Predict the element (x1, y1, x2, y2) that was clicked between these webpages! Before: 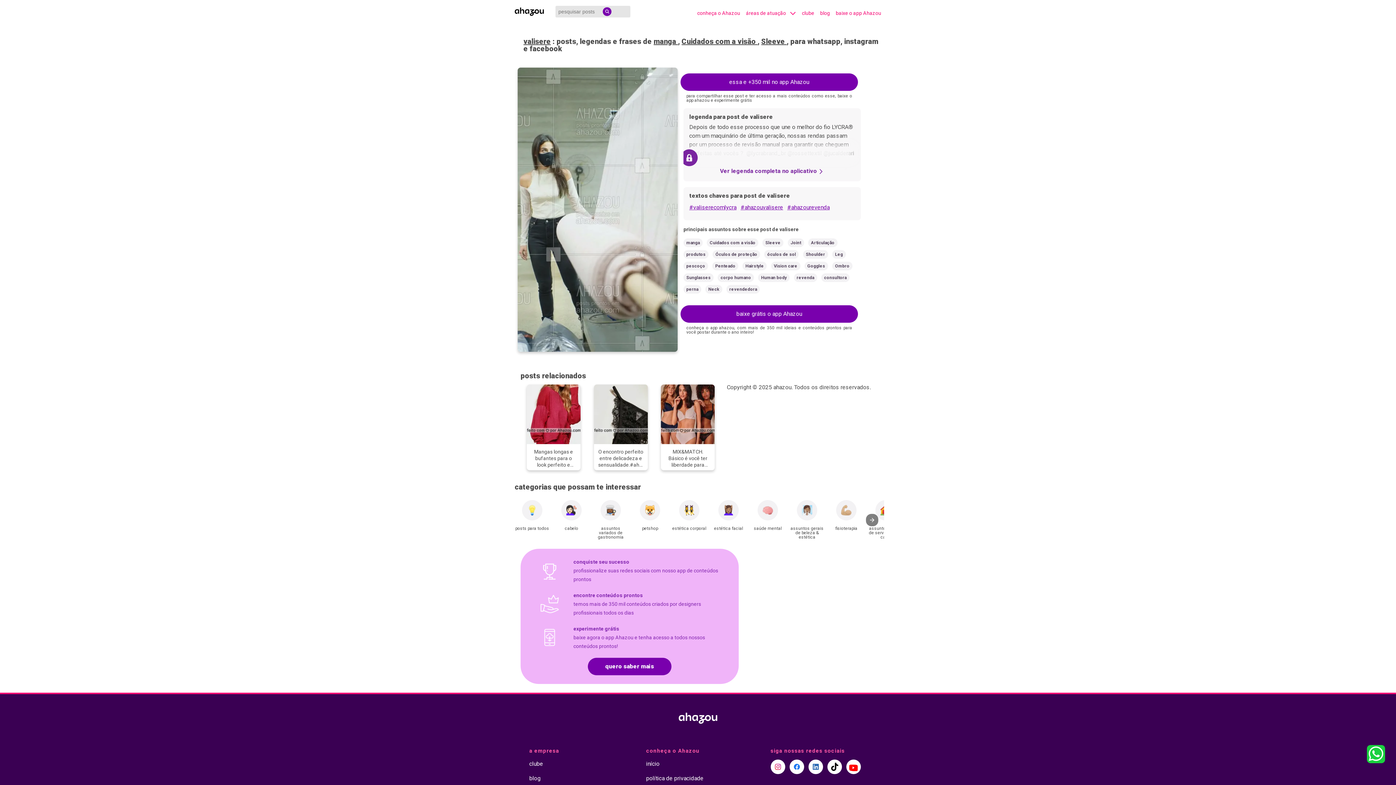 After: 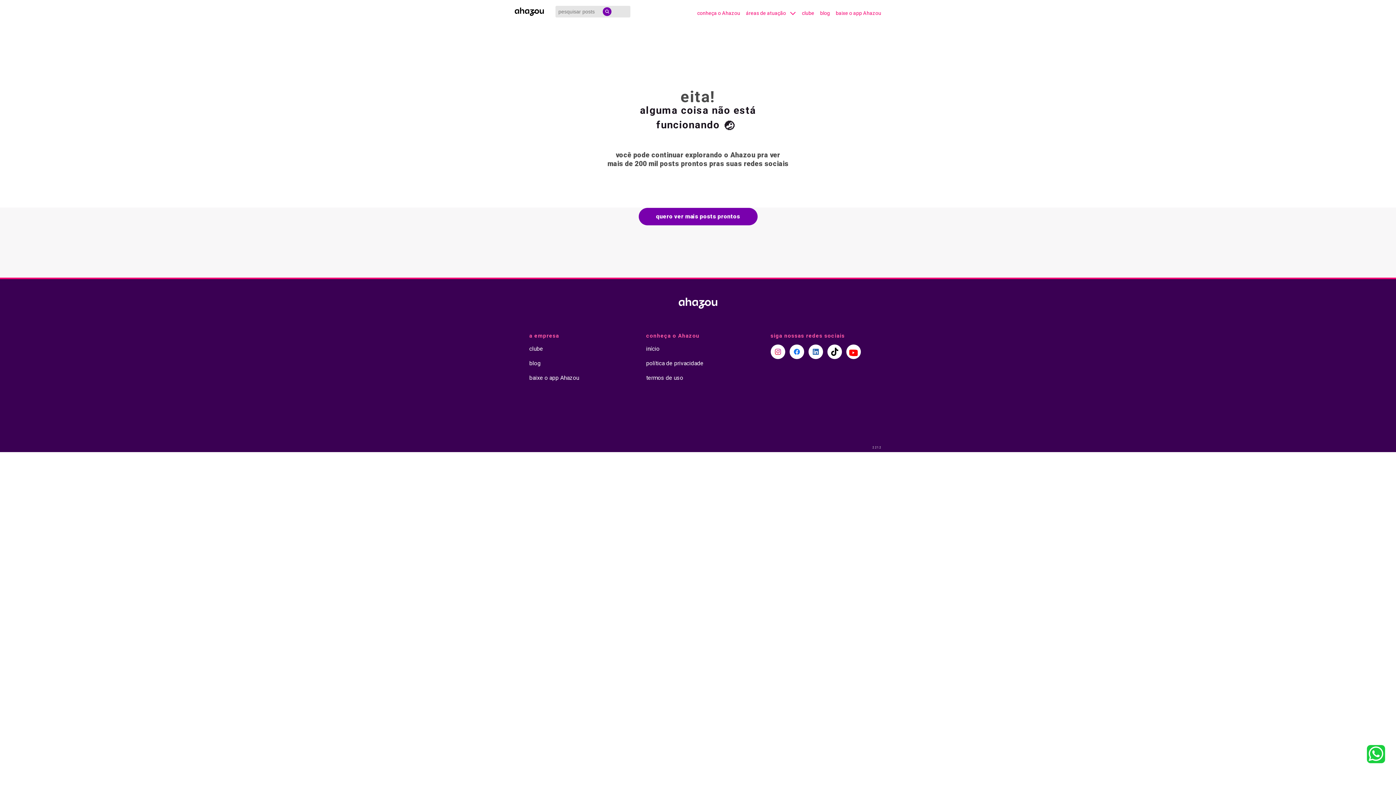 Action: bbox: (514, 0, 544, 23)